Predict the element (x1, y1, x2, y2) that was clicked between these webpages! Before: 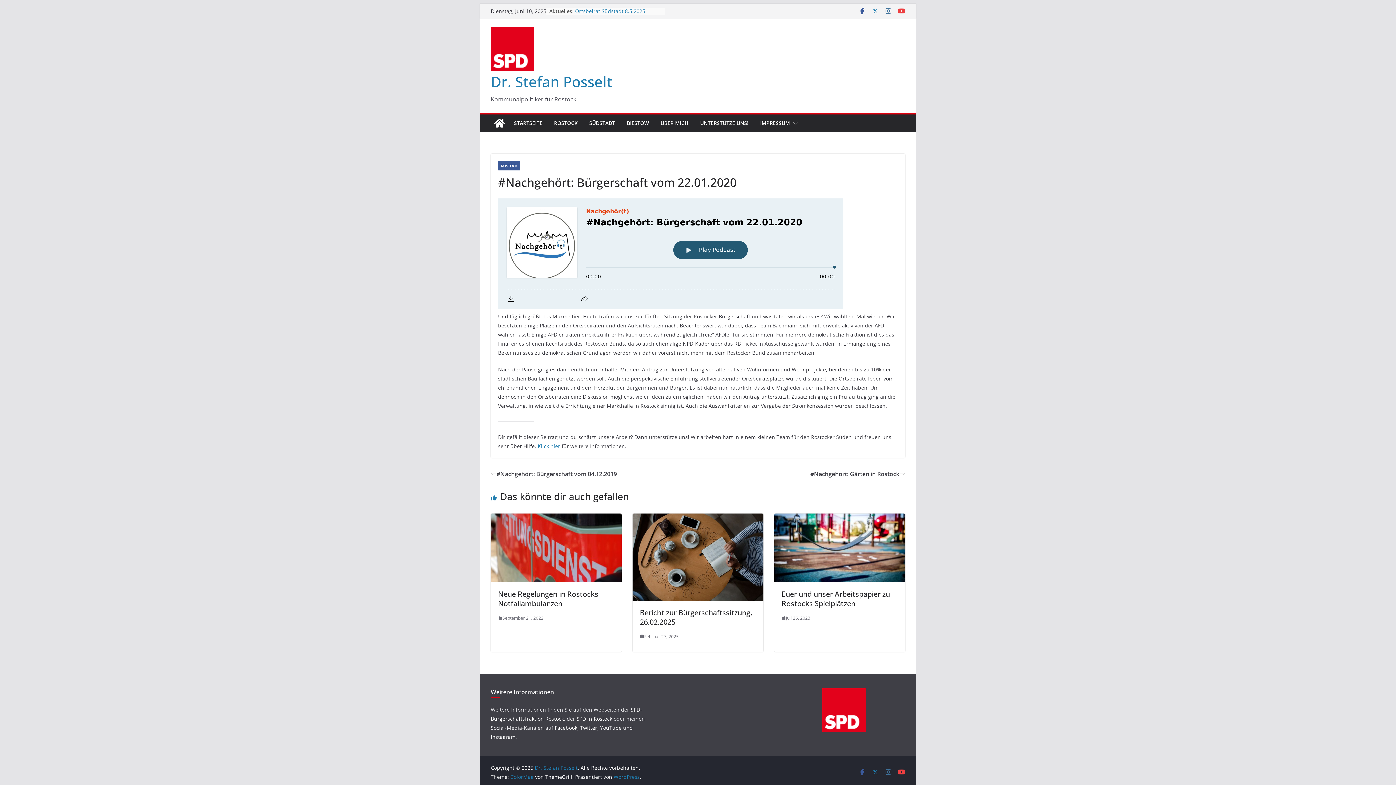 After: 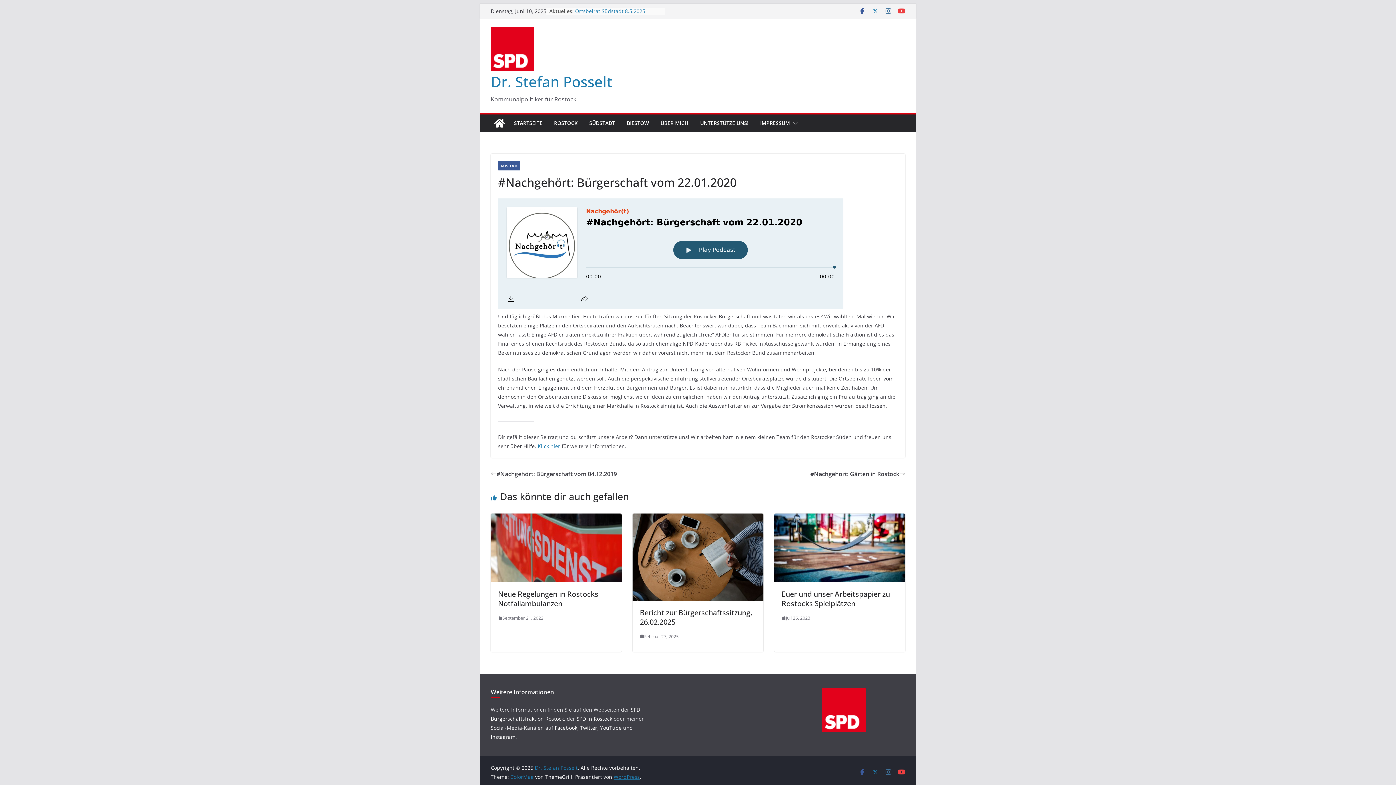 Action: bbox: (613, 773, 640, 780) label: WordPress